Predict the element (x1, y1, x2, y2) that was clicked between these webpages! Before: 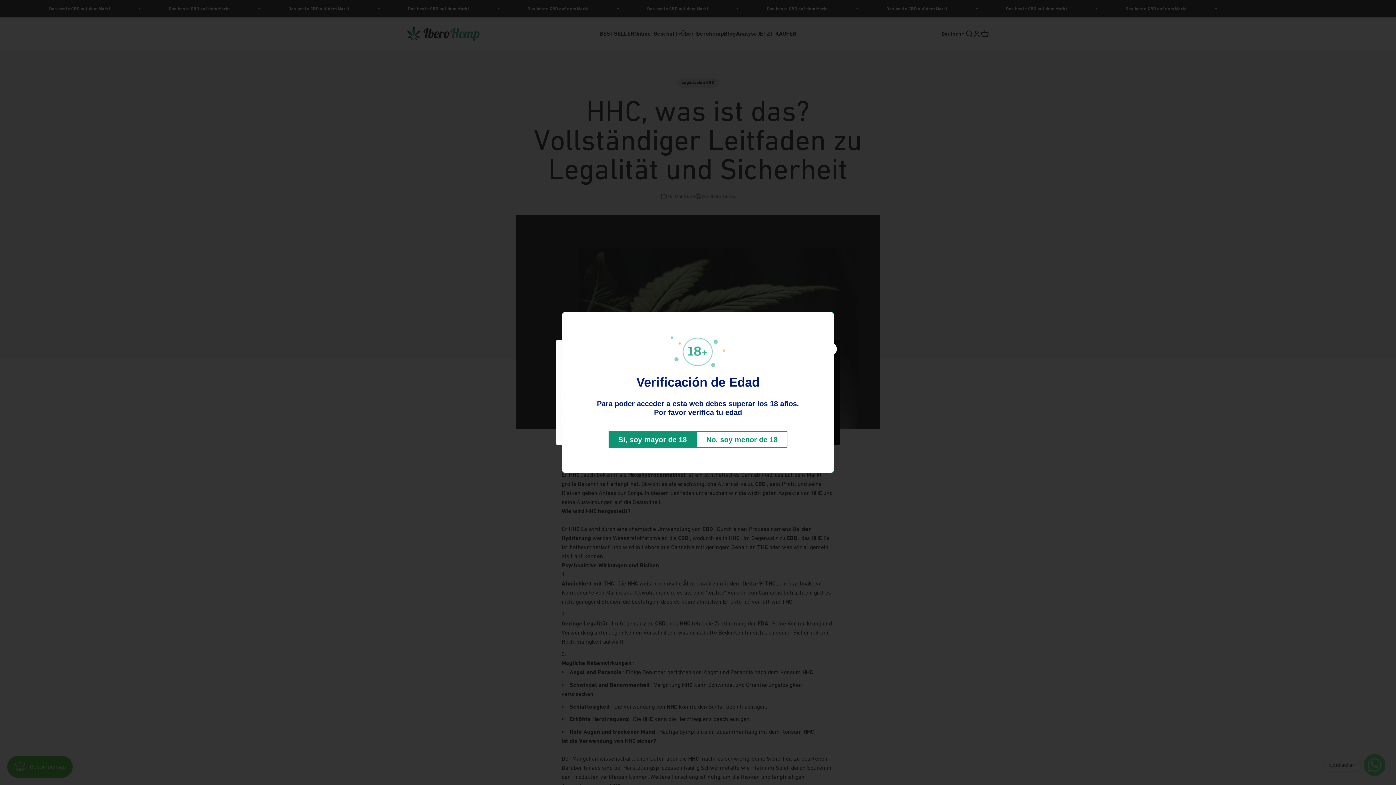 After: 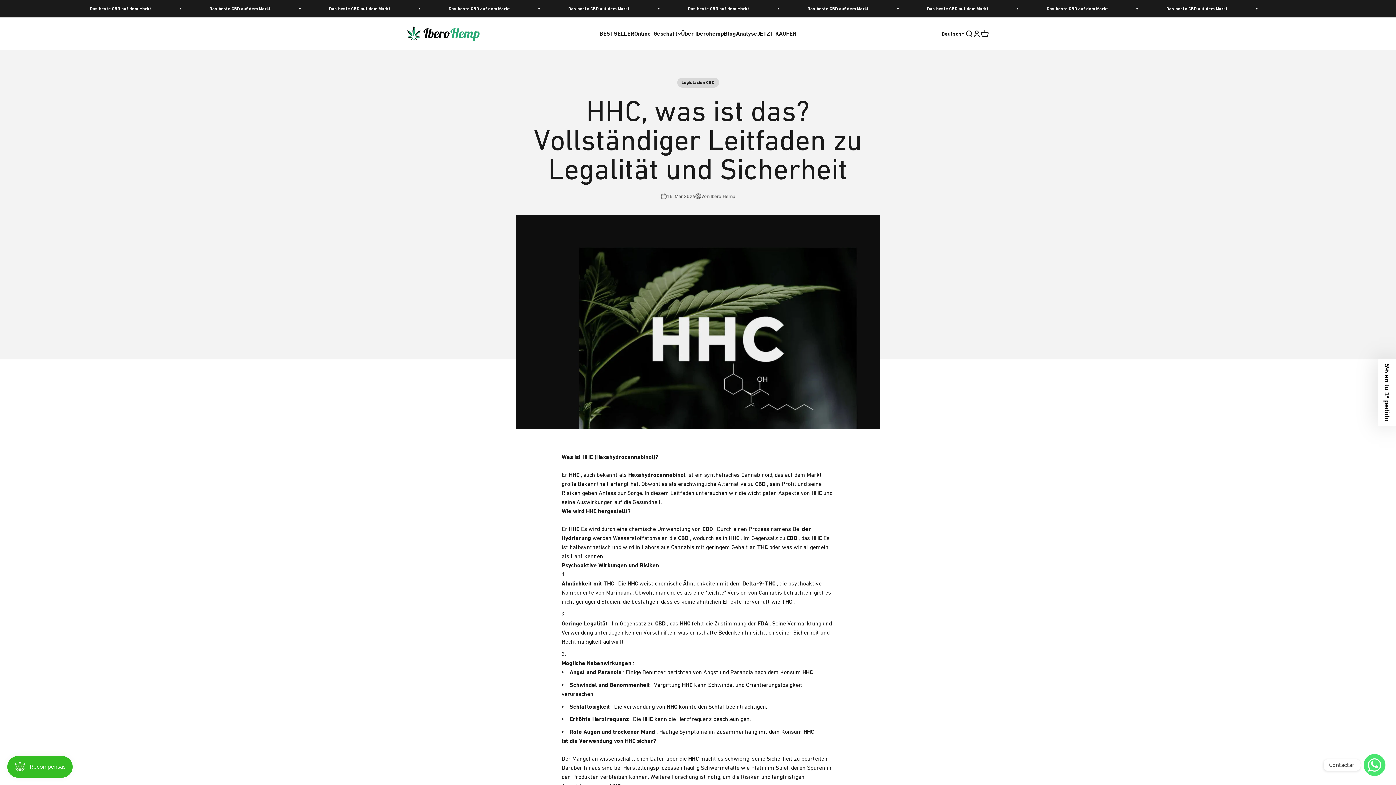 Action: label: Sí, soy mayor de 18 bbox: (608, 431, 696, 448)